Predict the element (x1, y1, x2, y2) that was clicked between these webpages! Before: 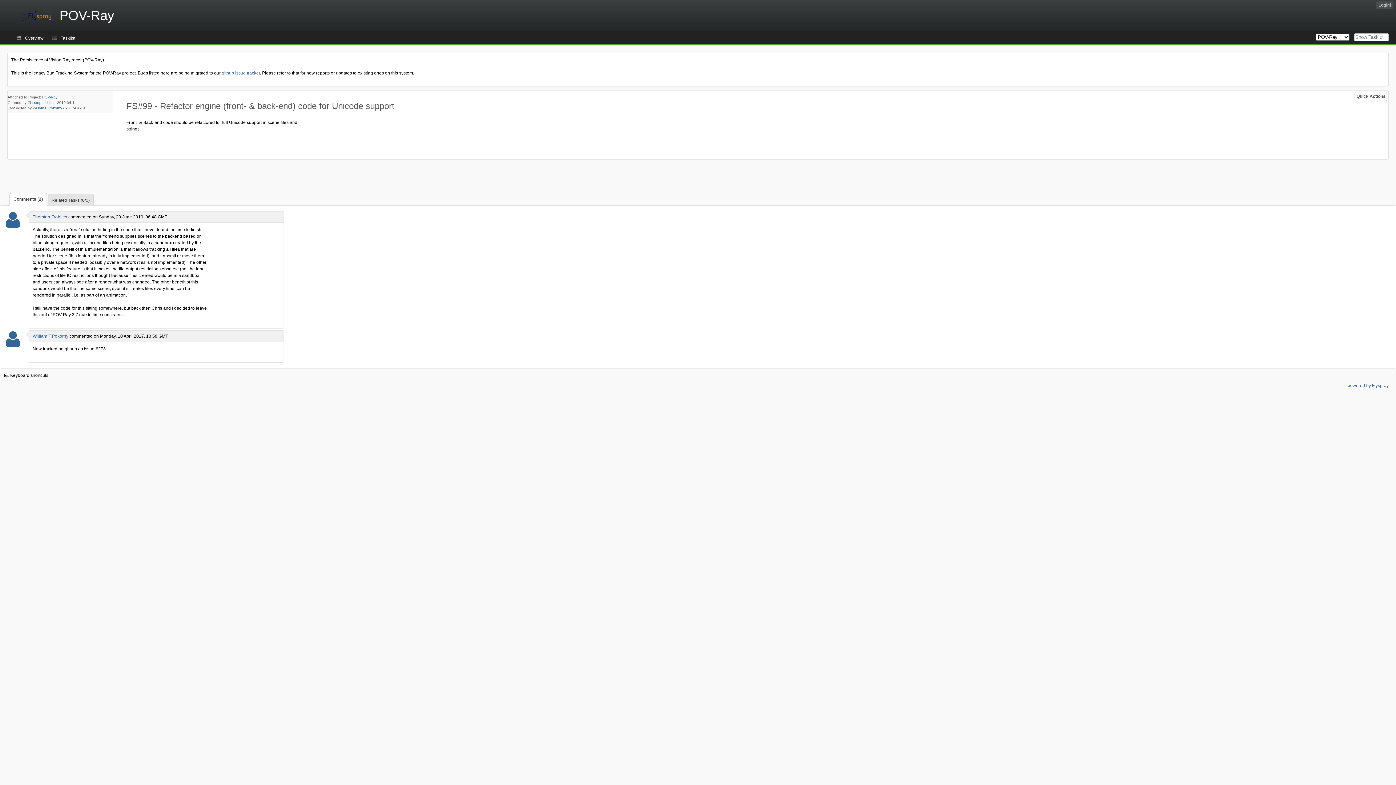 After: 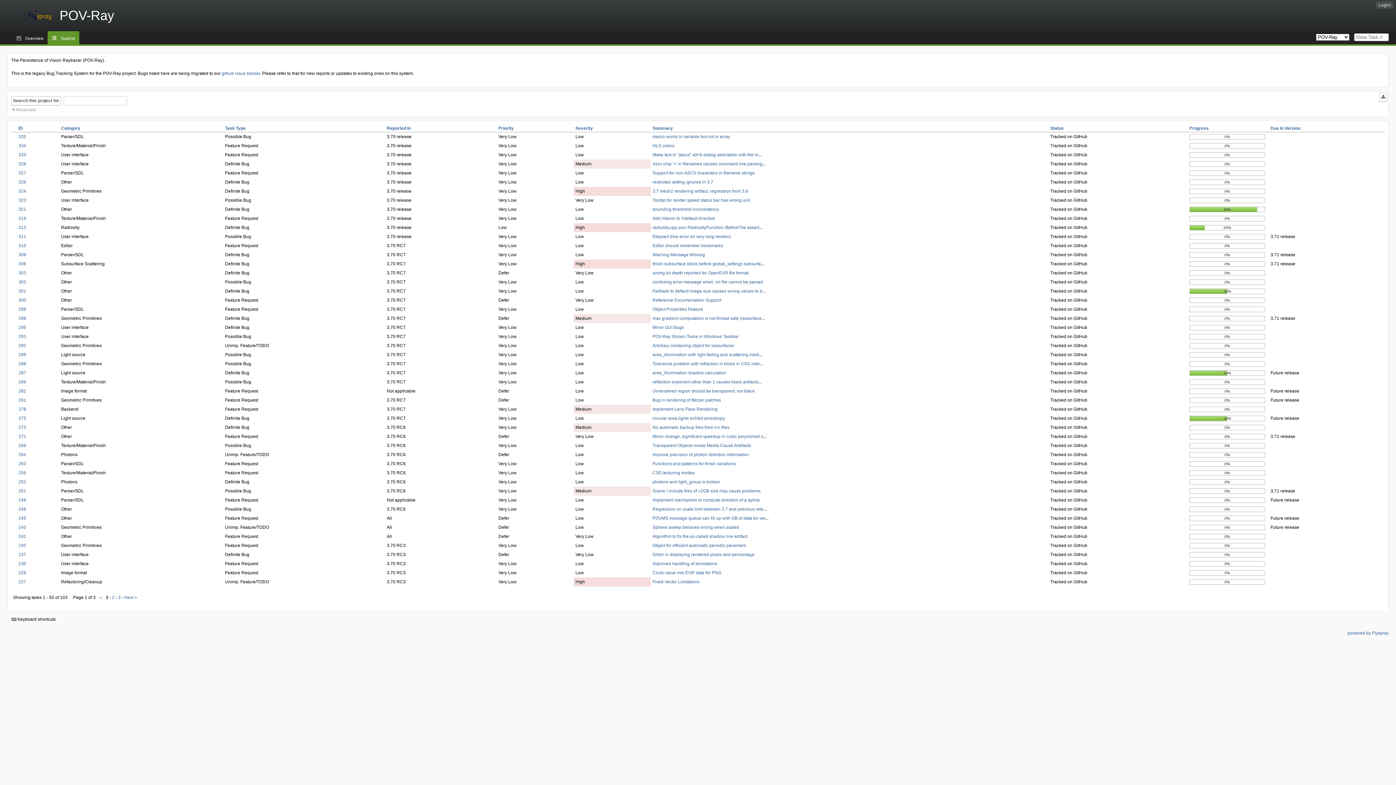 Action: label: POV-Ray bbox: (42, 95, 57, 99)